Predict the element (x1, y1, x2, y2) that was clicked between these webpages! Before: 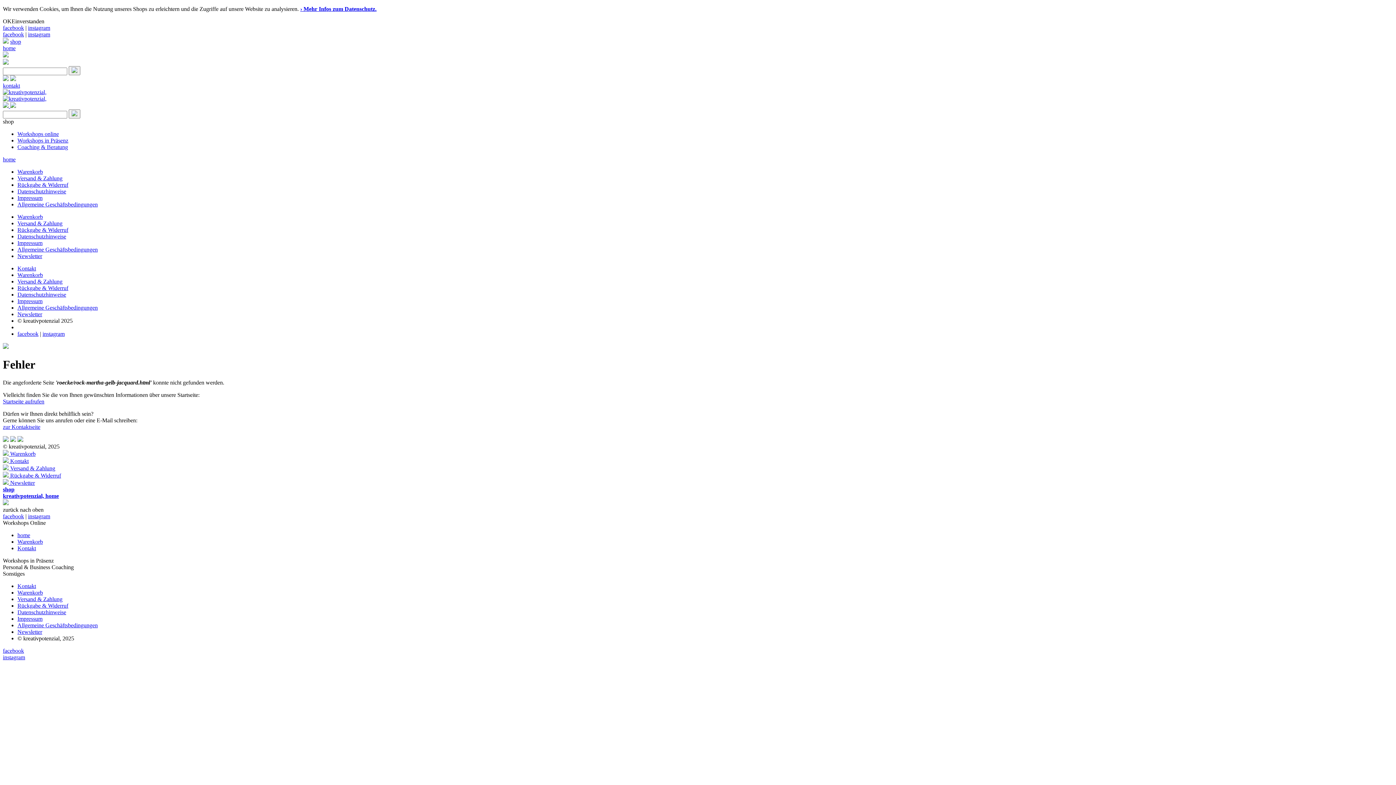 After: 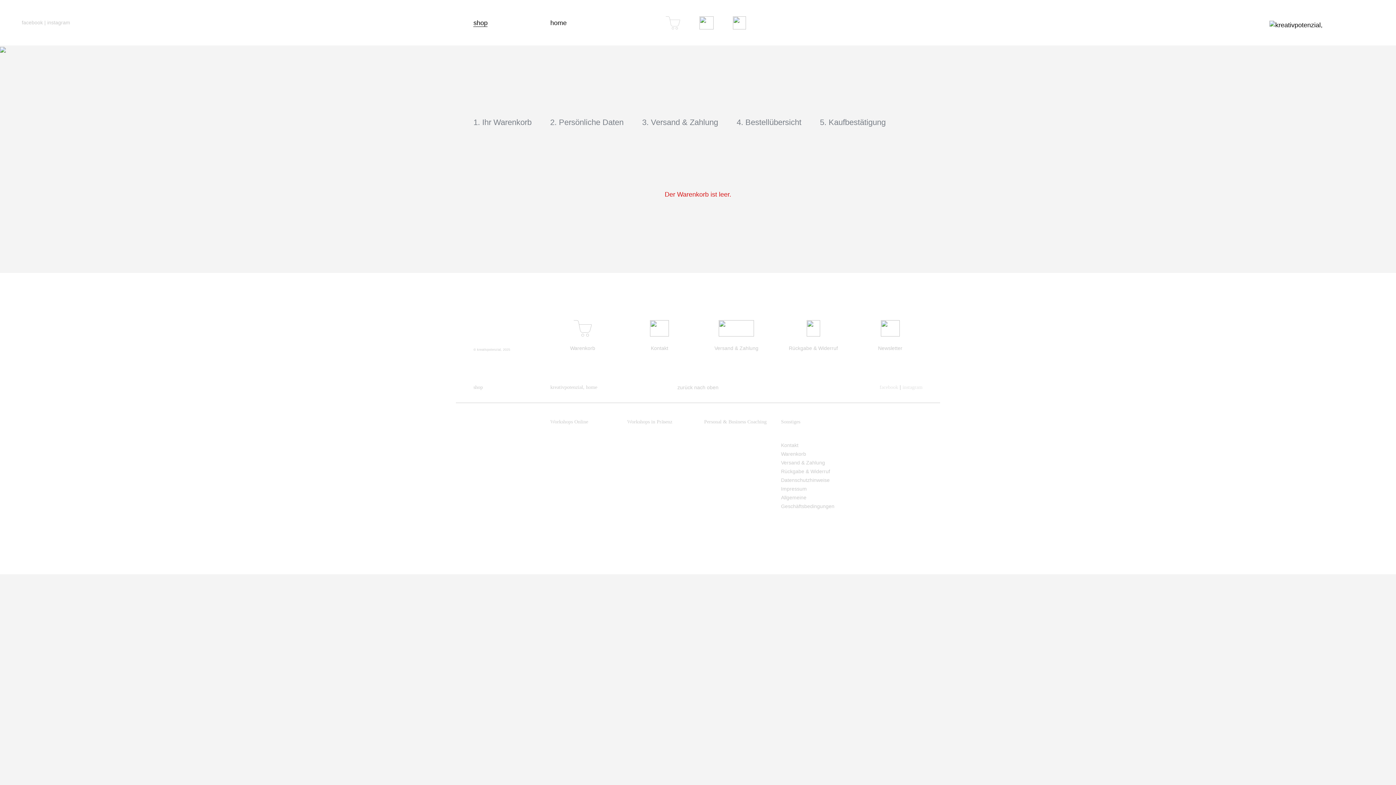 Action: label:   bbox: (2, 102, 10, 109)